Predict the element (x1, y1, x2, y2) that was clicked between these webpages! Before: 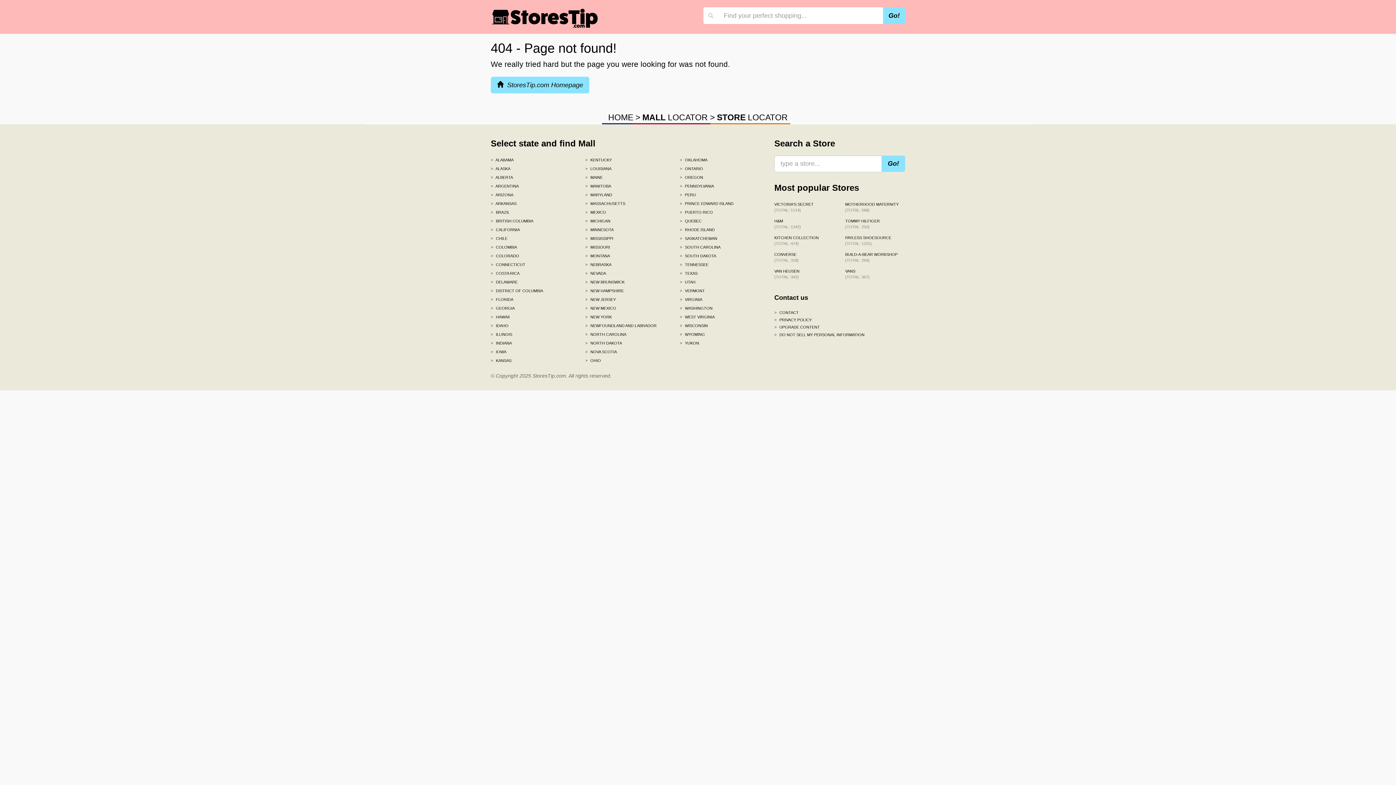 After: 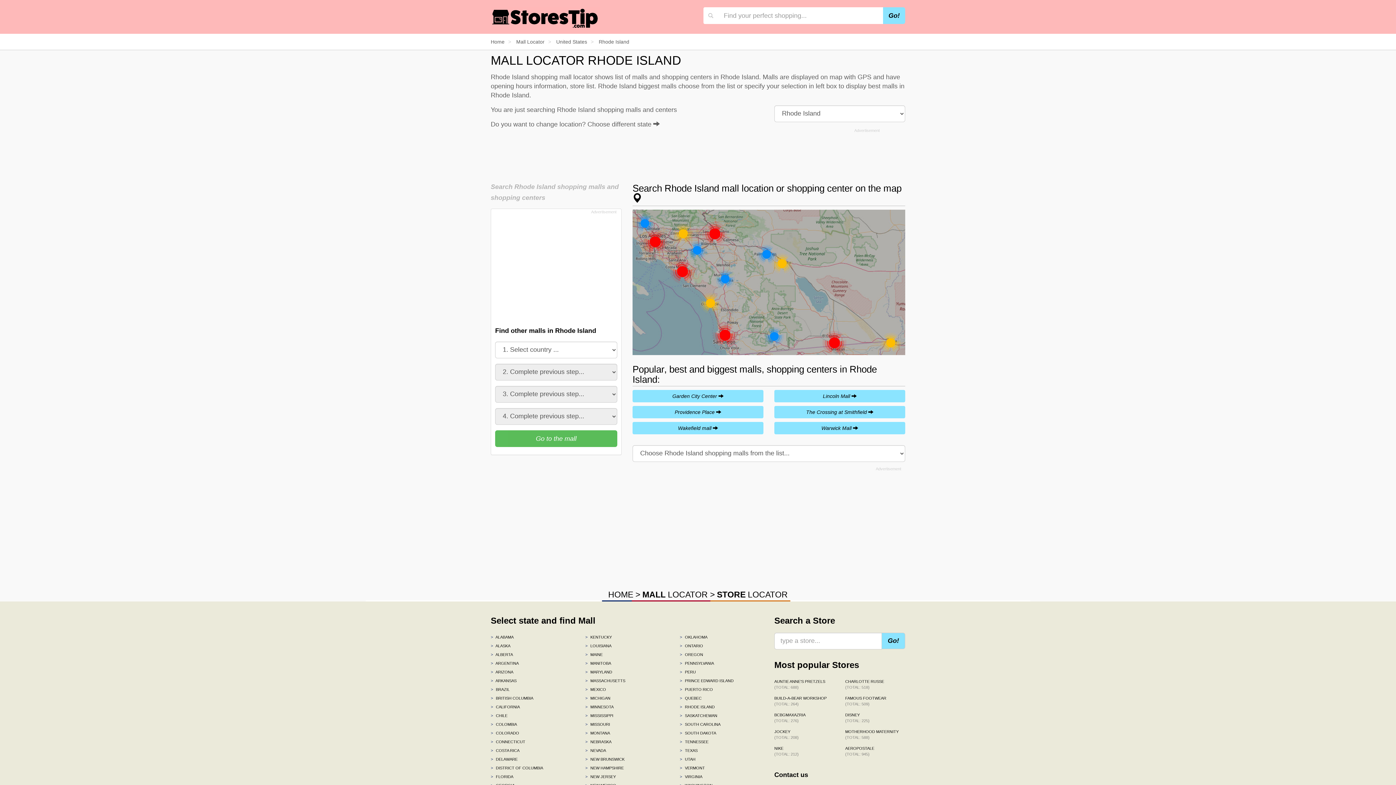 Action: label: > RHODE ISLAND bbox: (679, 225, 763, 234)